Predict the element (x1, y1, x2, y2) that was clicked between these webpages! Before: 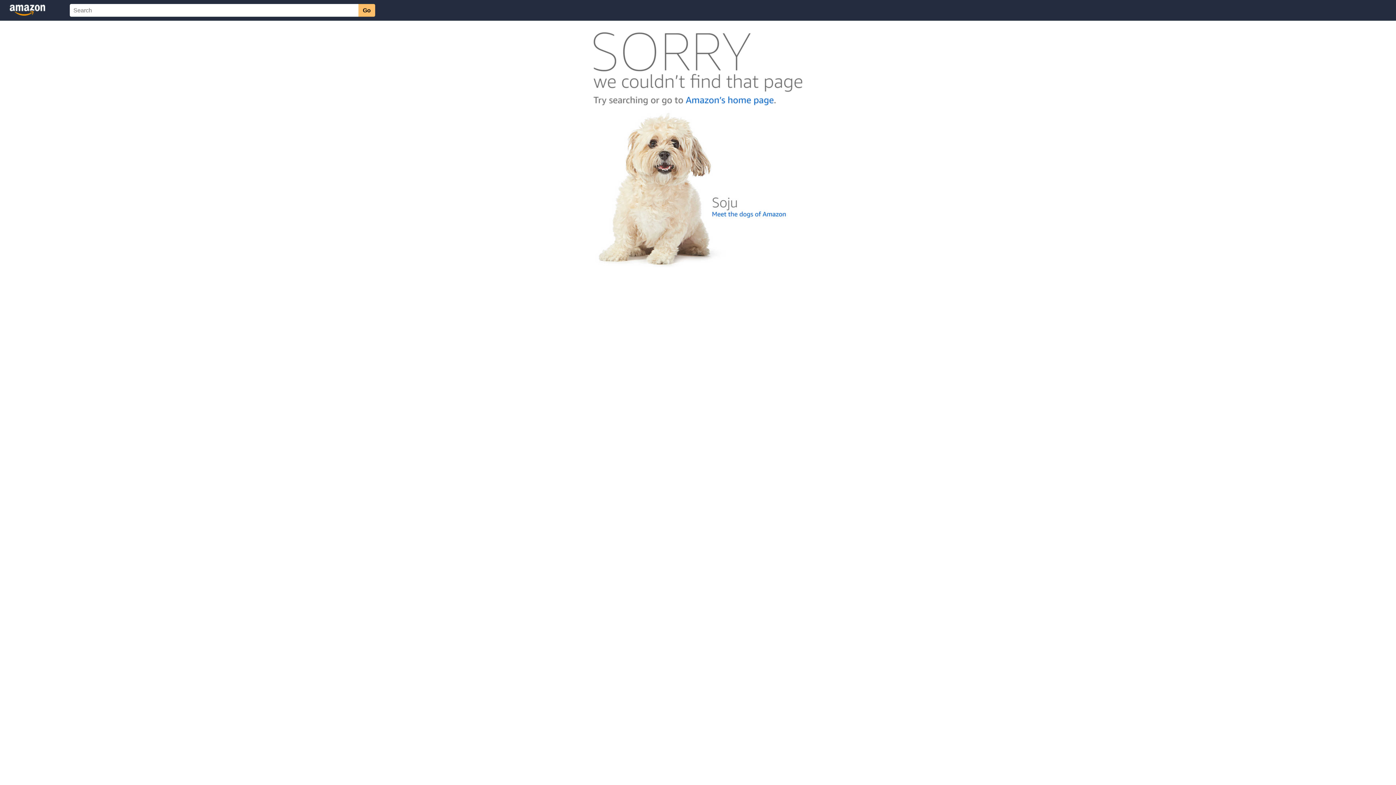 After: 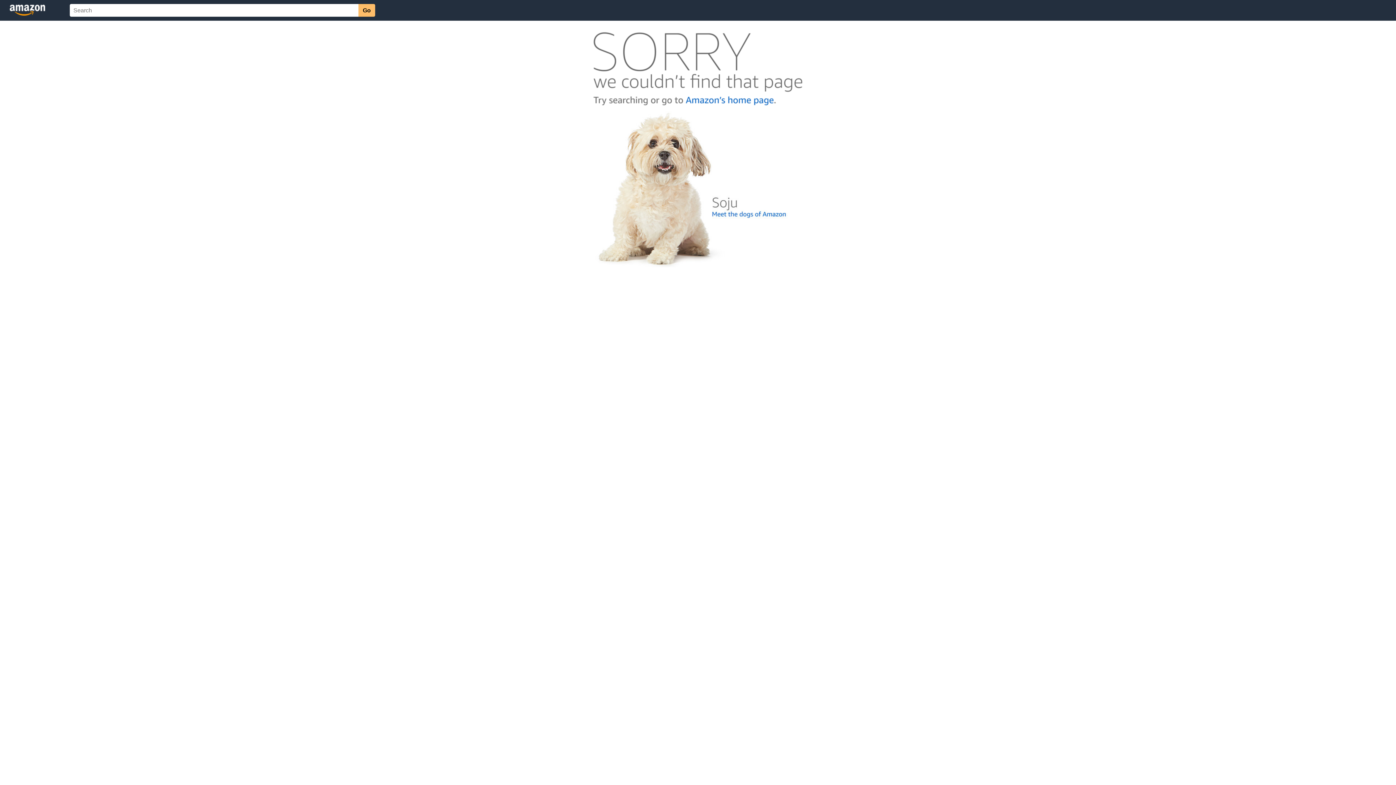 Action: bbox: (592, 262, 803, 268)